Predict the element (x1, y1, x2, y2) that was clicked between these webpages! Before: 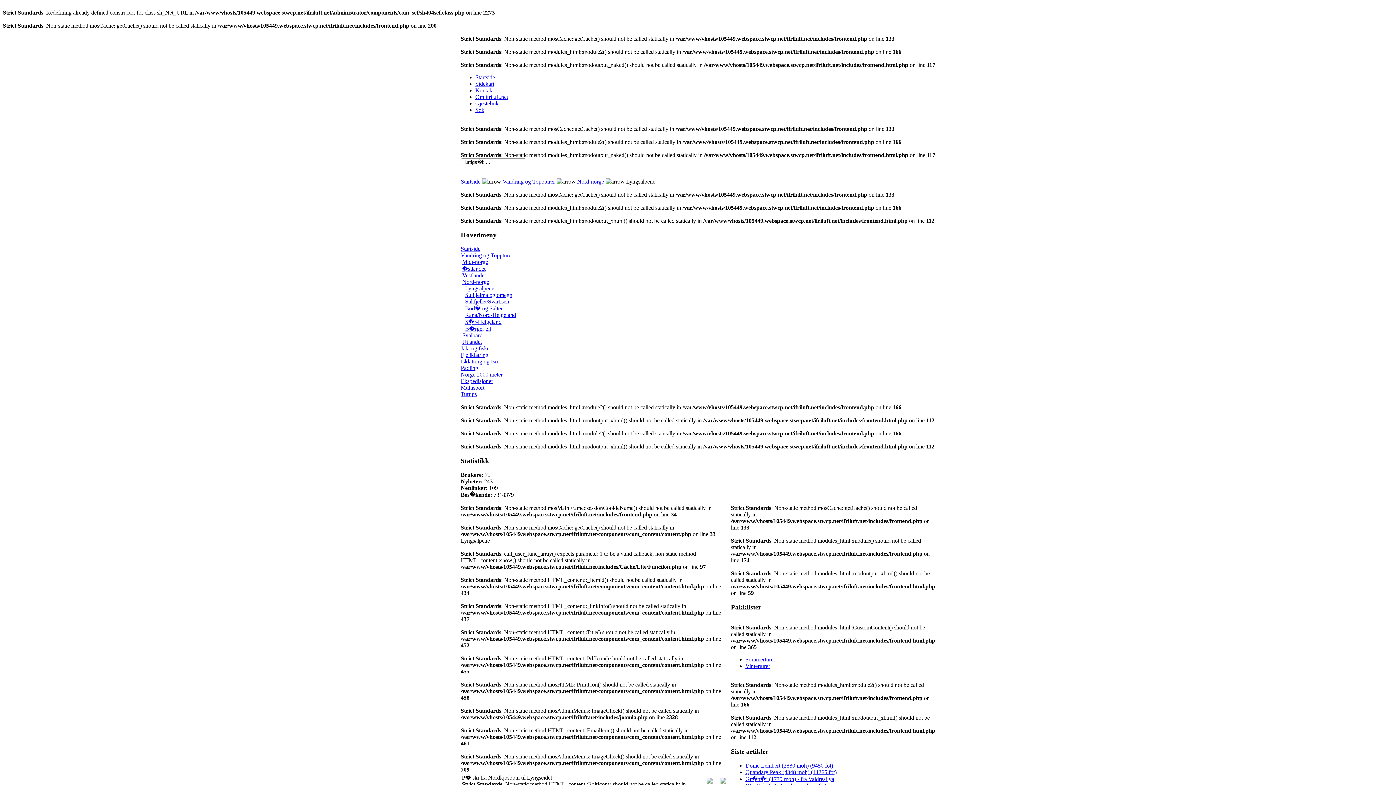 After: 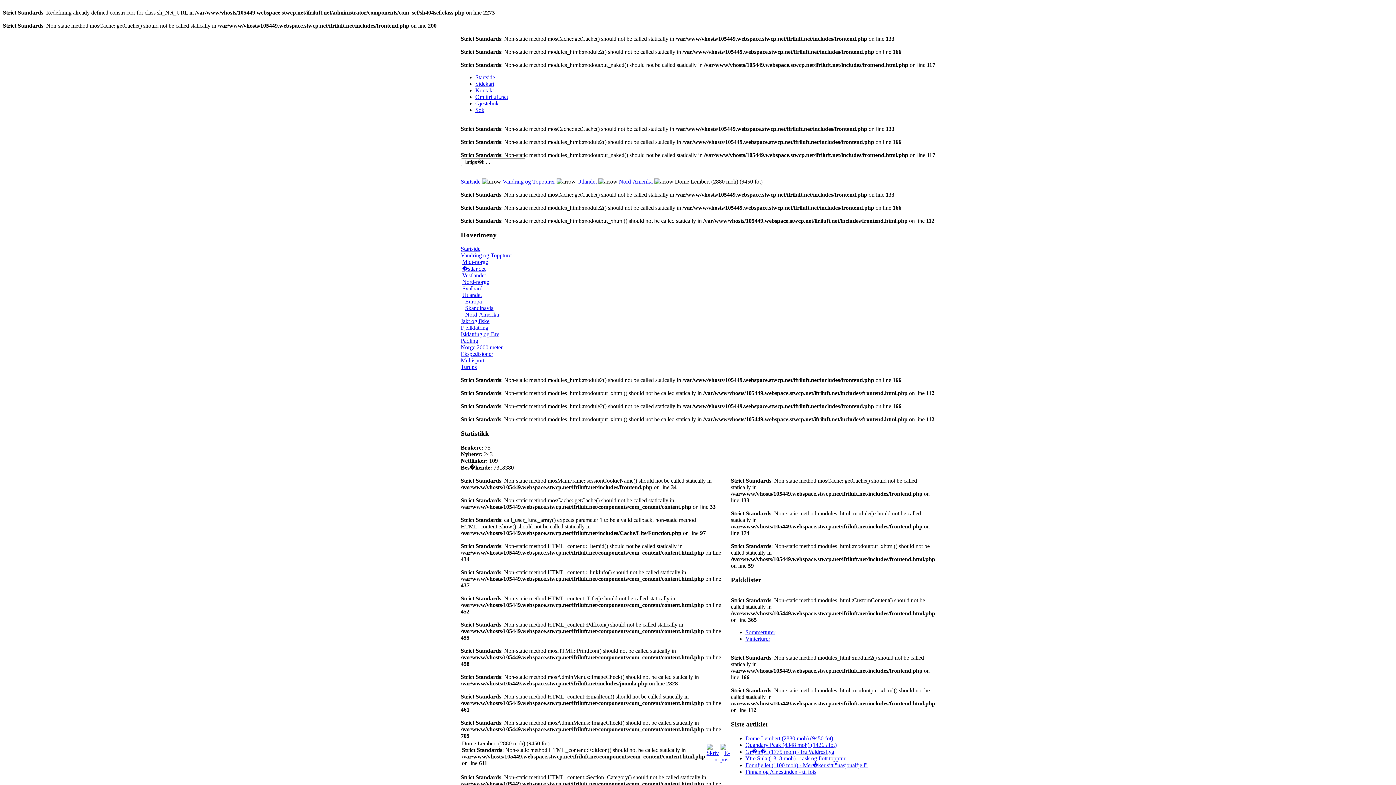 Action: bbox: (745, 762, 833, 769) label: Dome Lembert (2880 moh) (9450 fot)